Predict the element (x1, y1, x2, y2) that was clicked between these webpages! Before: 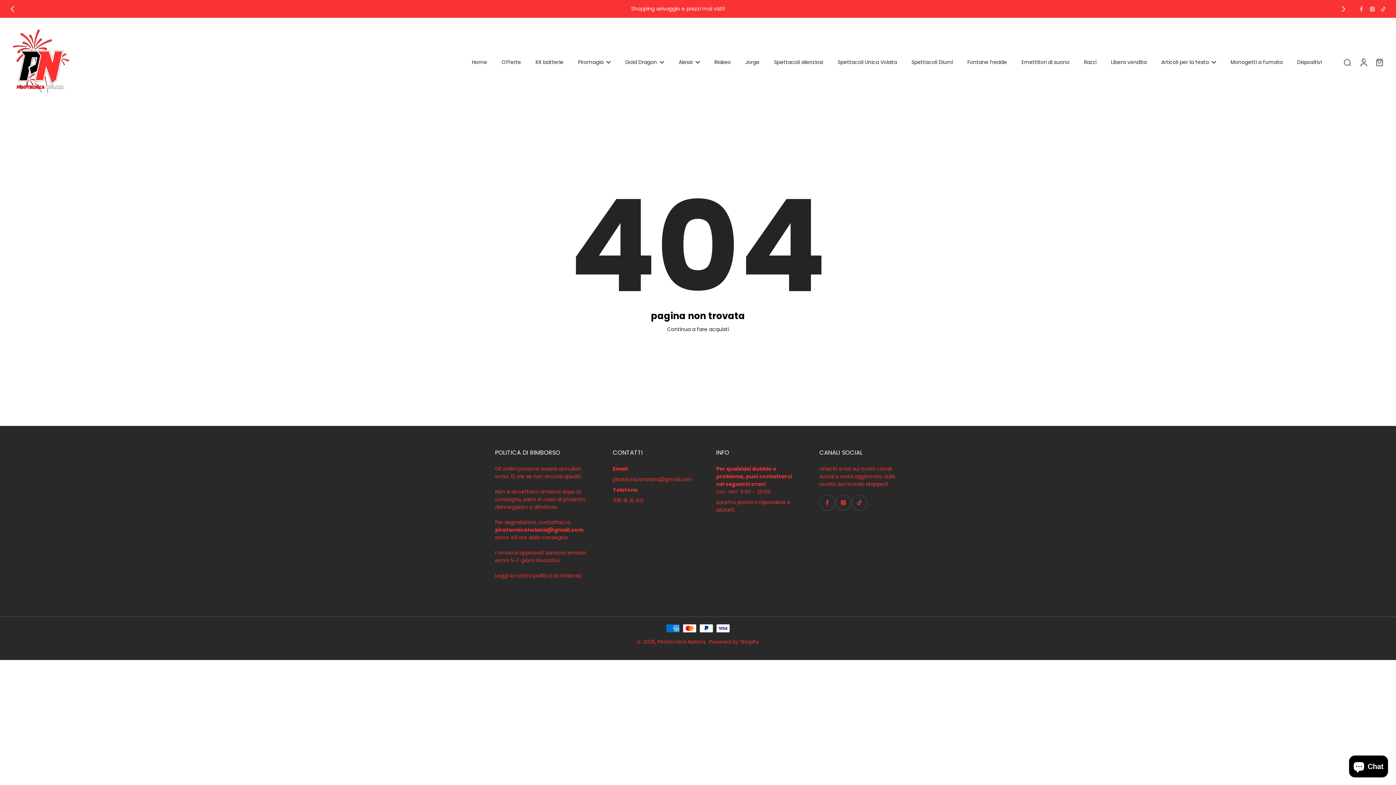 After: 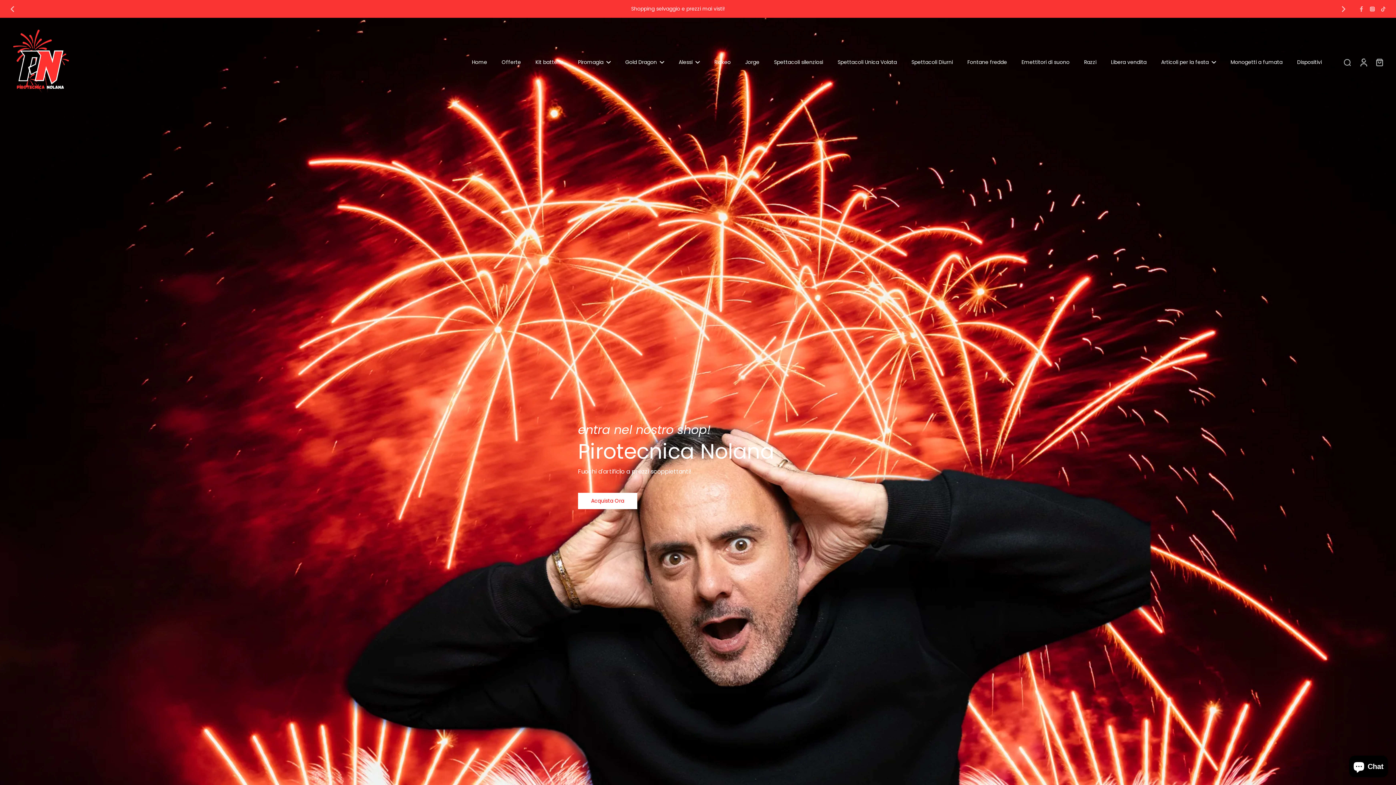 Action: bbox: (472, 57, 487, 67) label: Home